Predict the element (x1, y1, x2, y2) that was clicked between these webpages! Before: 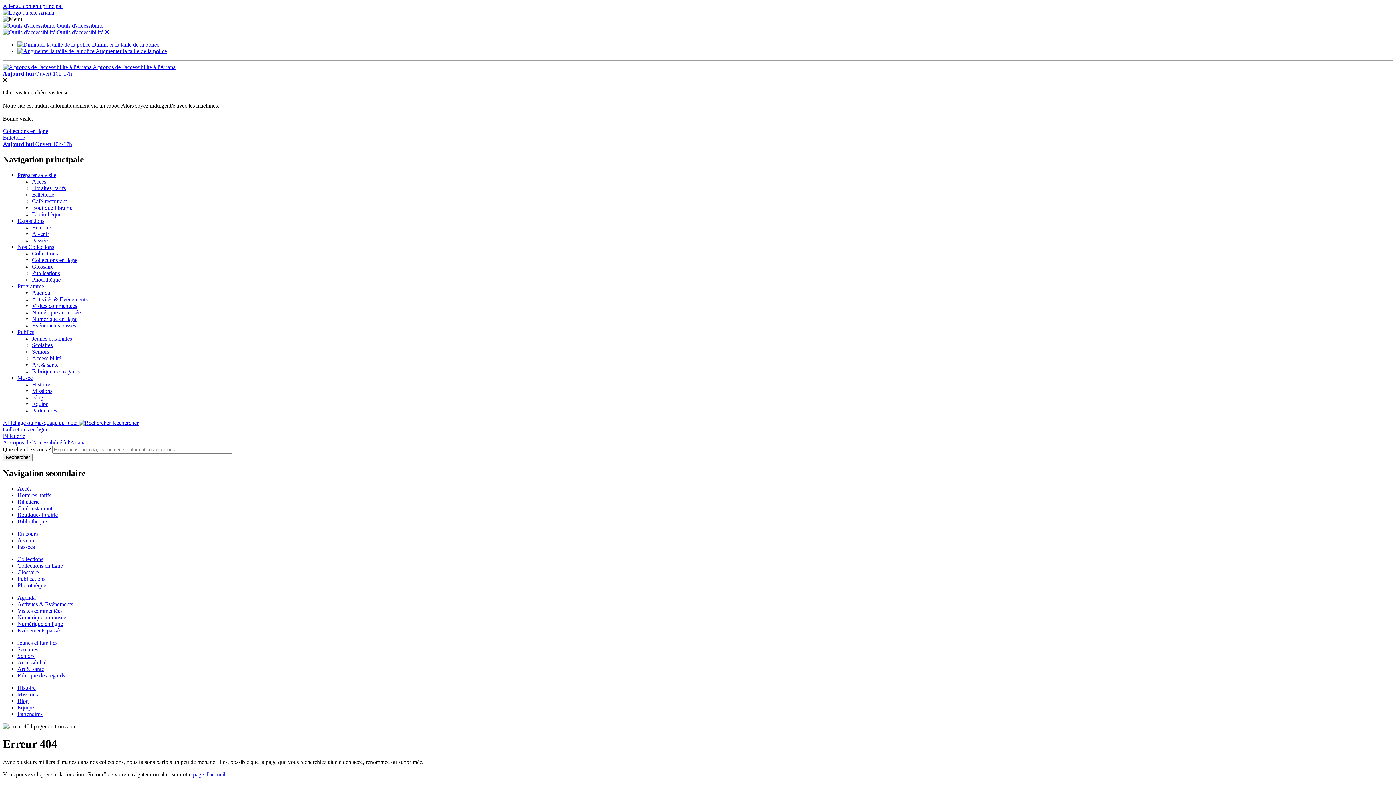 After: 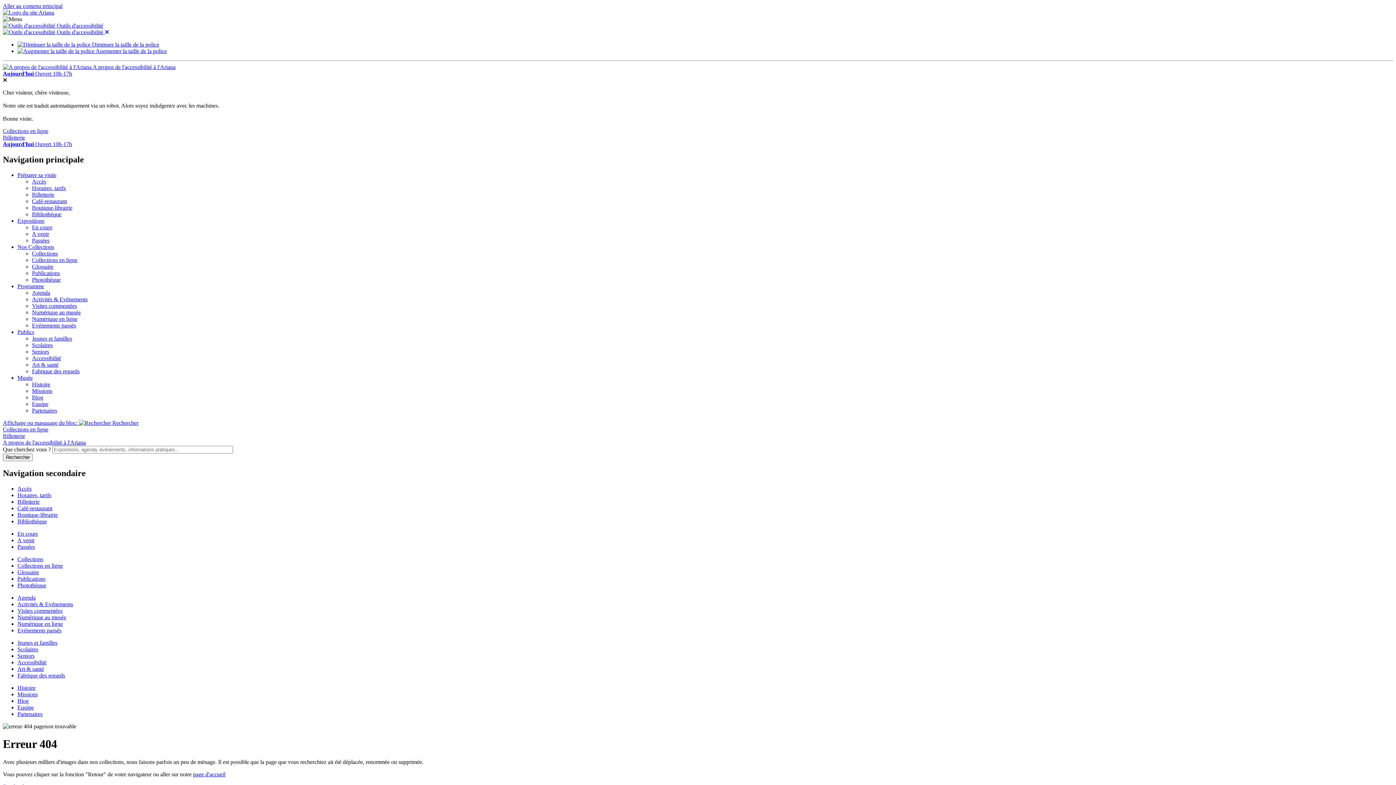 Action: bbox: (32, 309, 80, 315) label: Numérique au musée